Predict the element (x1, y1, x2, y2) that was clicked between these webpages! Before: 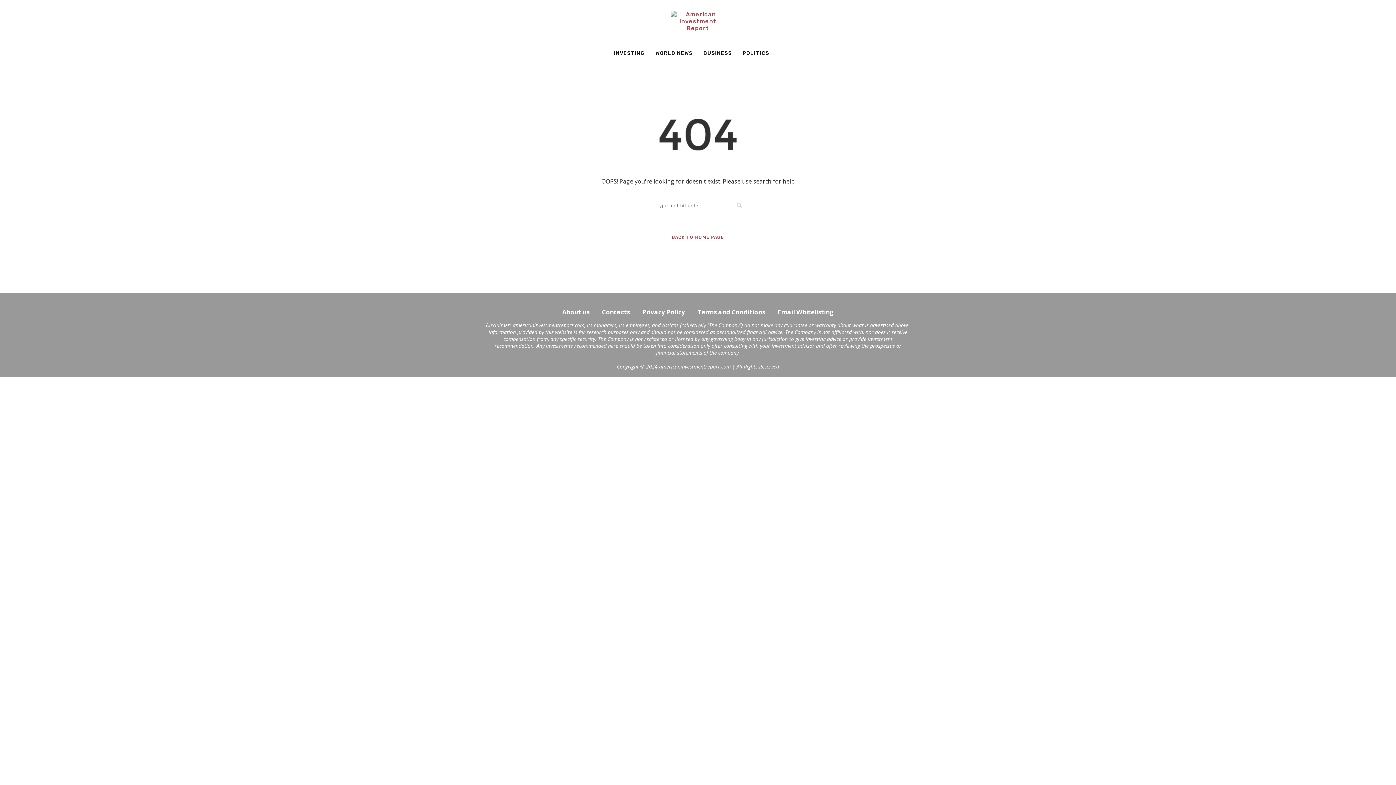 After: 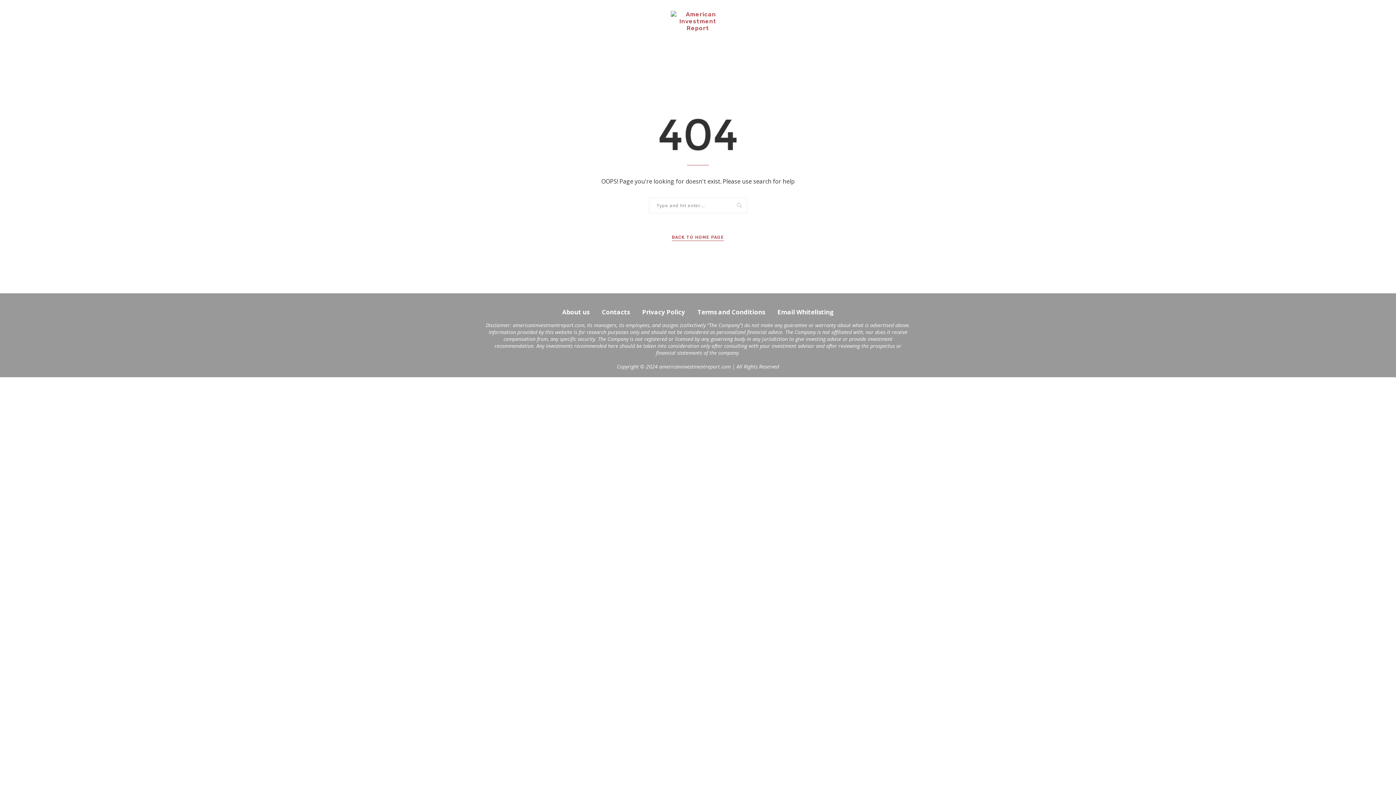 Action: bbox: (774, 42, 782, 64)